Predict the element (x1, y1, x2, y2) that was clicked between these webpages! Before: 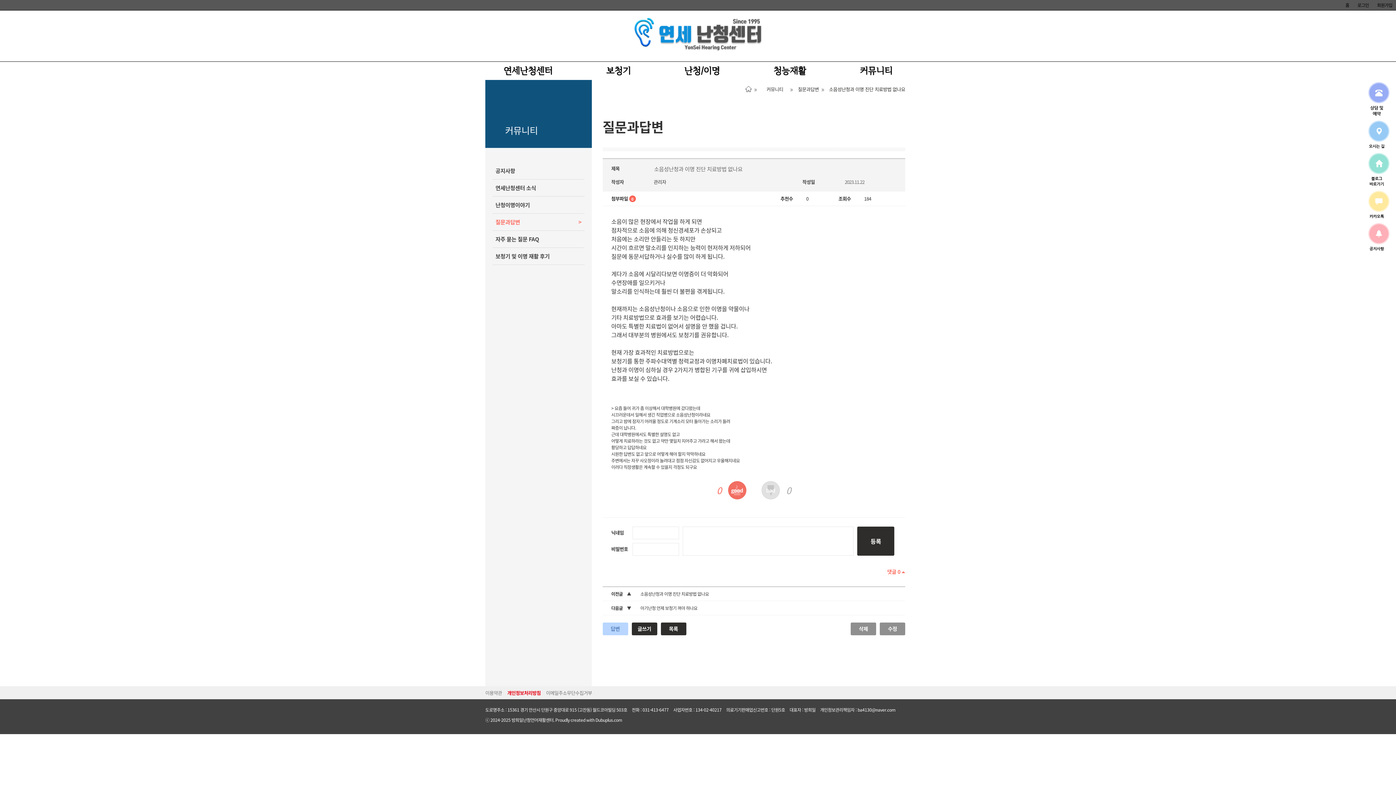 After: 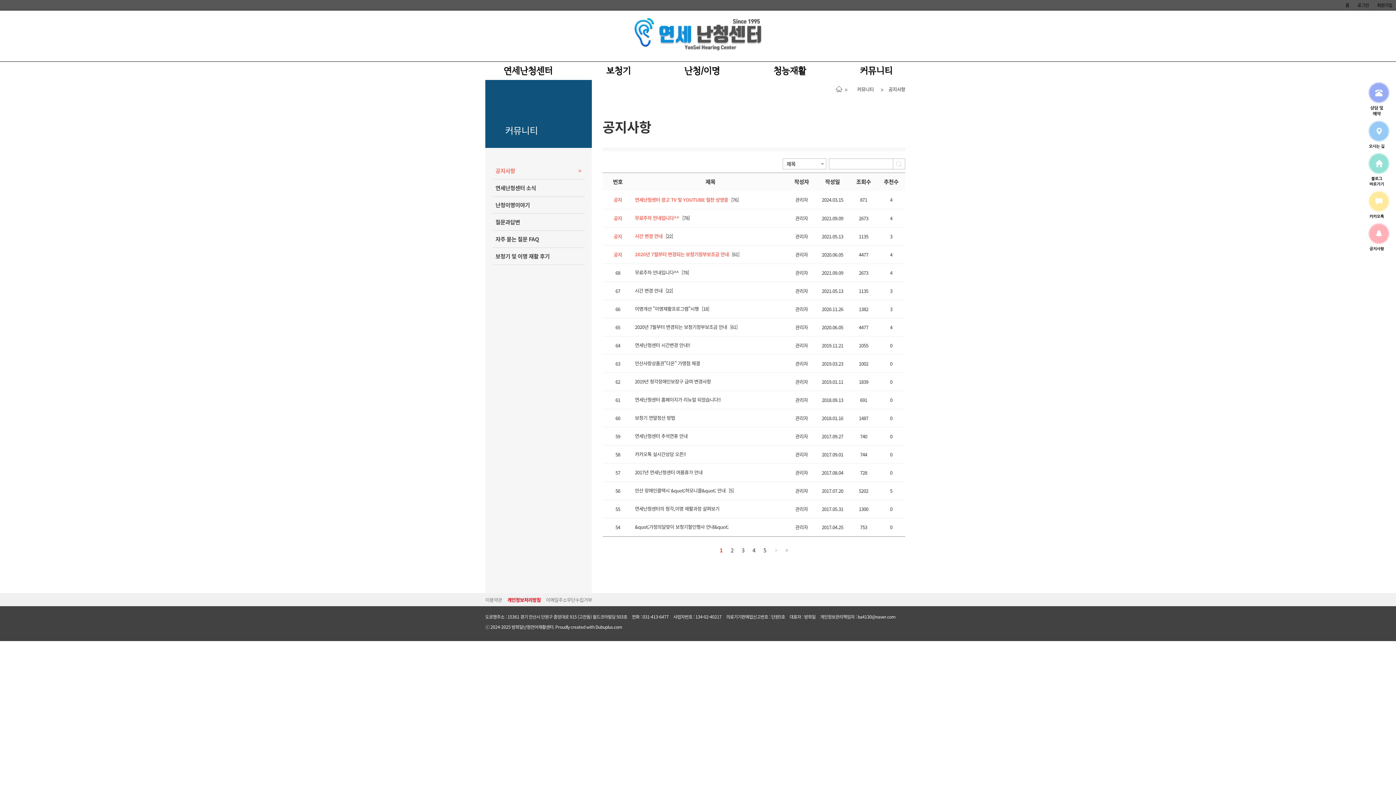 Action: label: 　커뮤니티　 bbox: (833, 63, 919, 78)